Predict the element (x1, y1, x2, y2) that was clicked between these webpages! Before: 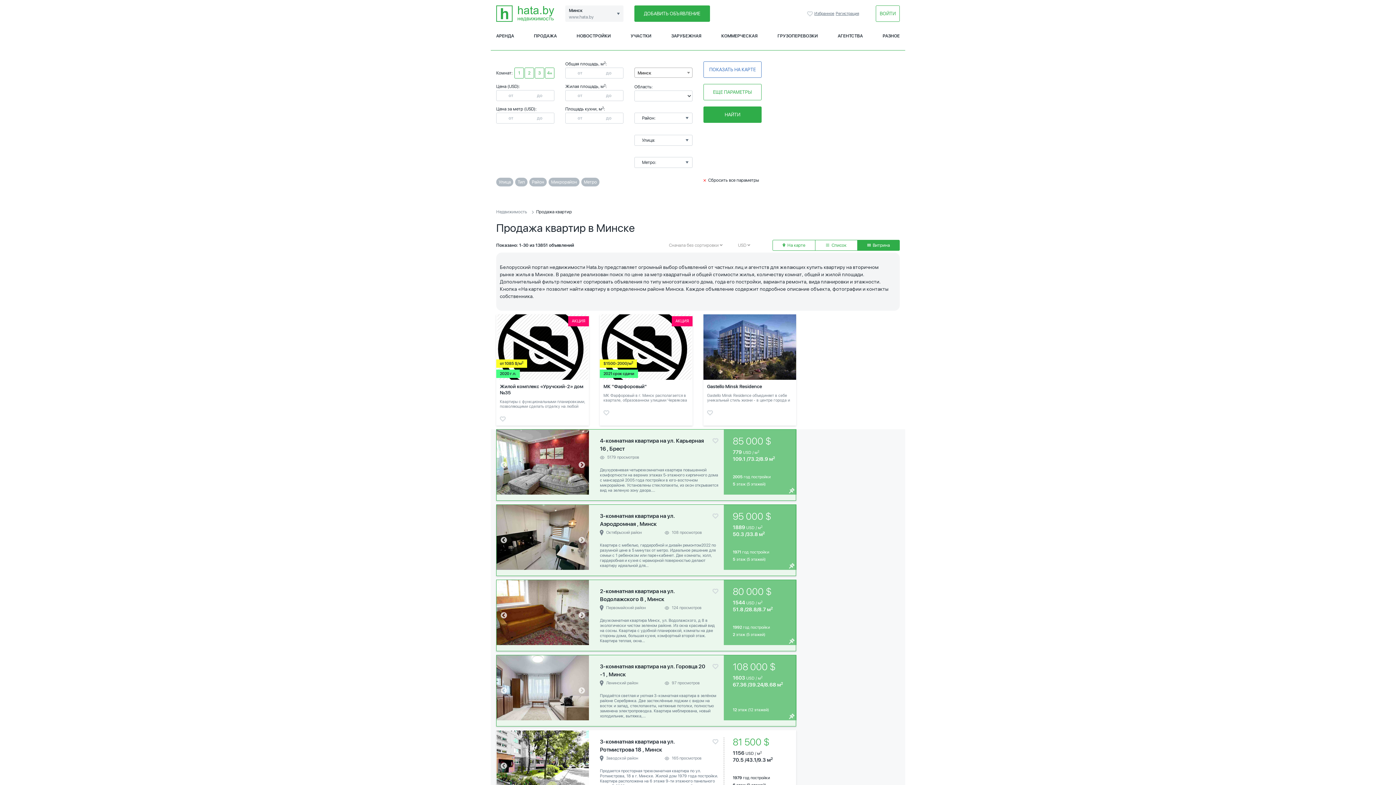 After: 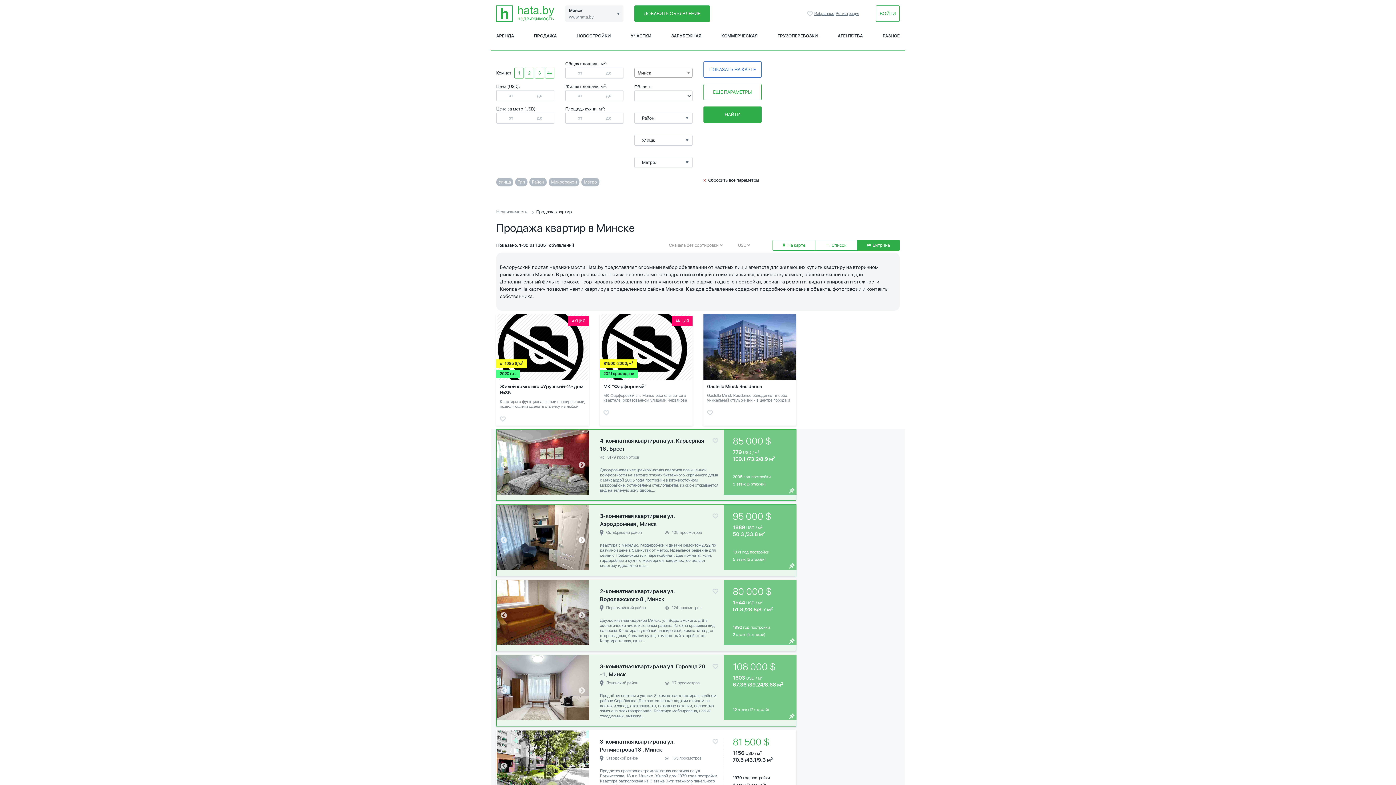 Action: bbox: (578, 536, 585, 544) label: Next